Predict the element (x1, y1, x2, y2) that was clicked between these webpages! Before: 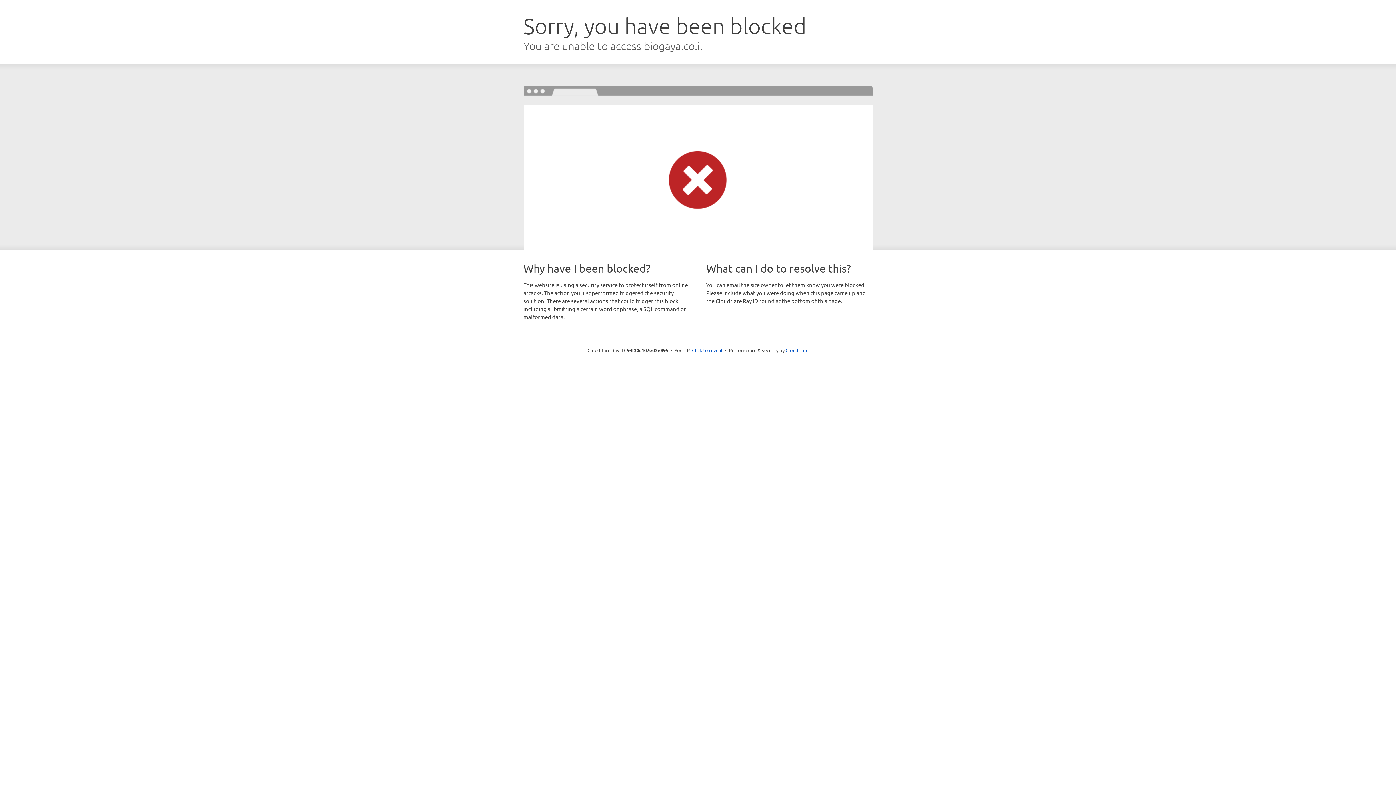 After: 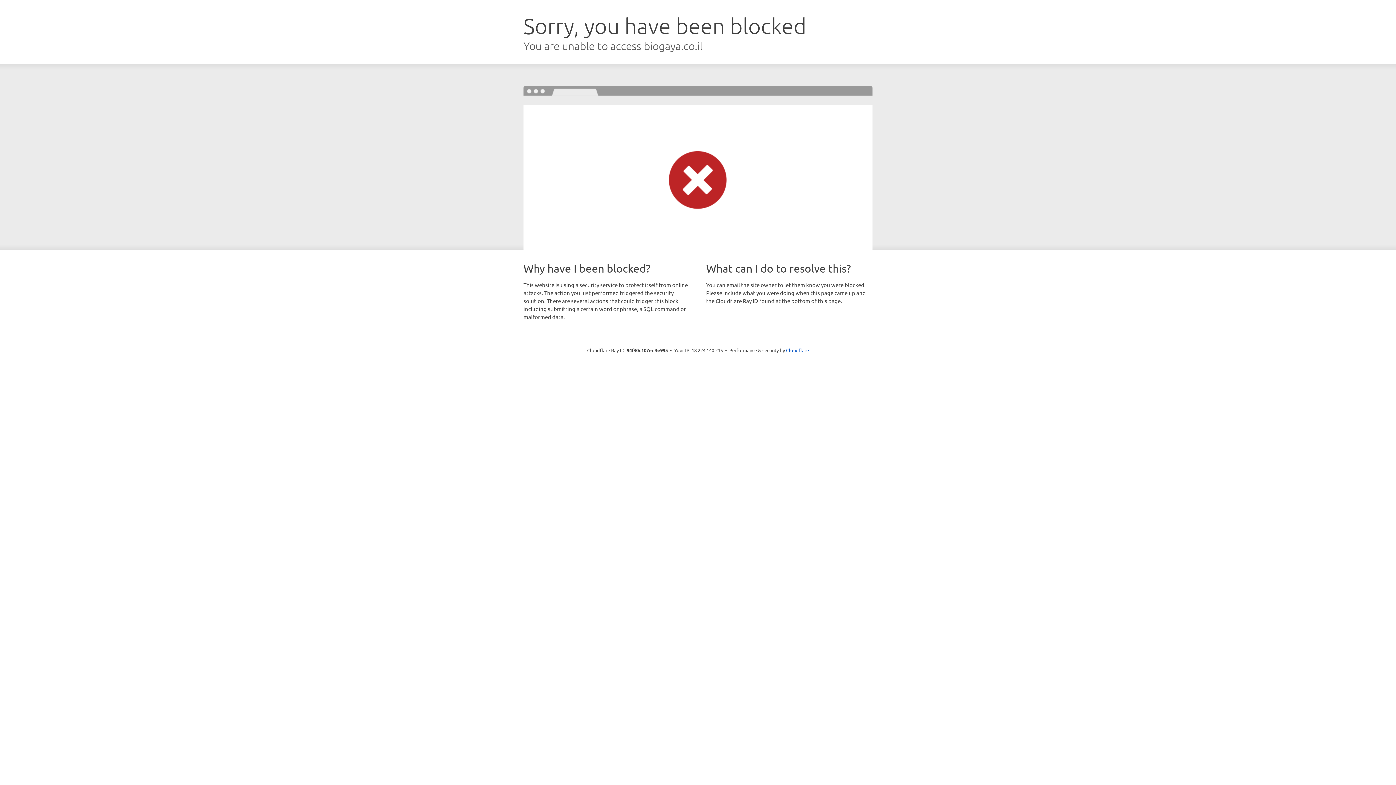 Action: bbox: (692, 346, 722, 353) label: Click to reveal